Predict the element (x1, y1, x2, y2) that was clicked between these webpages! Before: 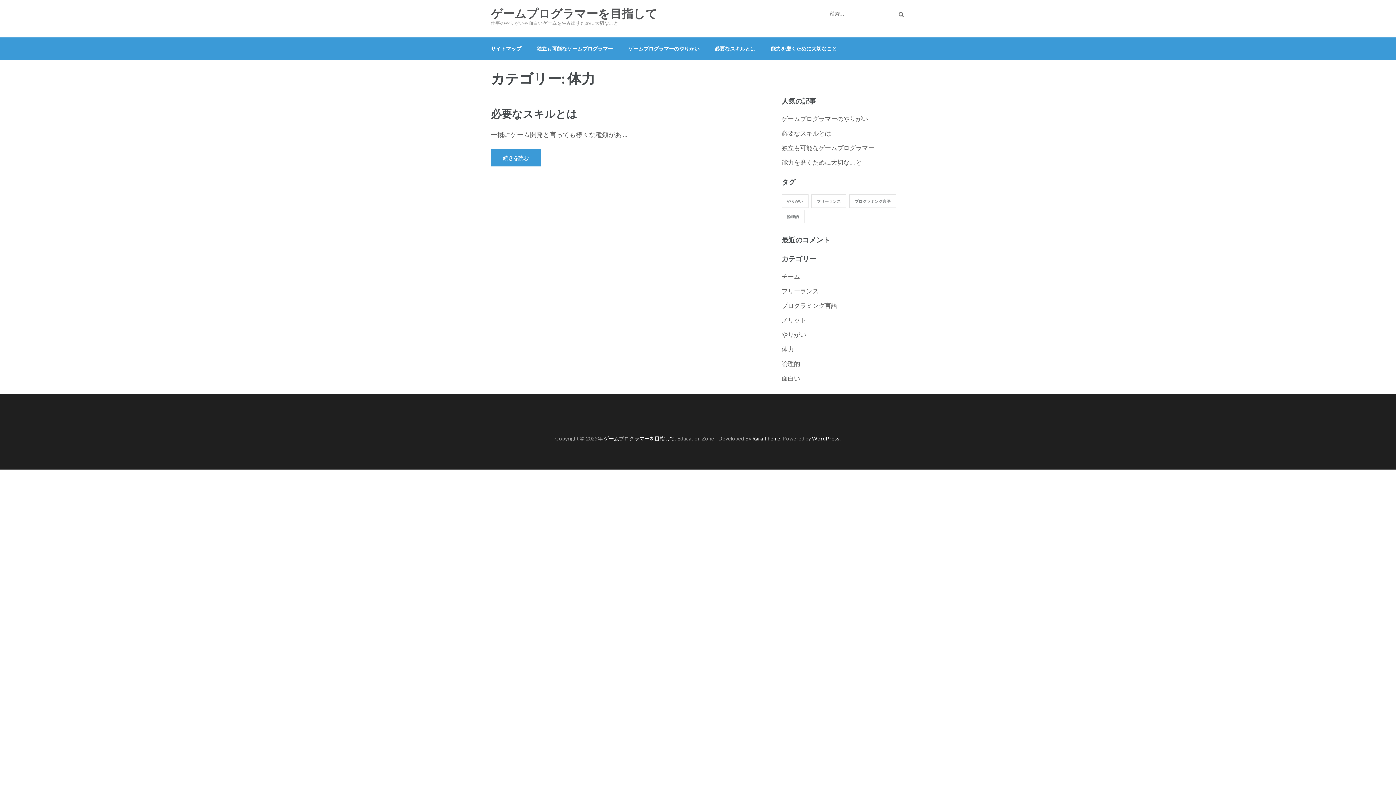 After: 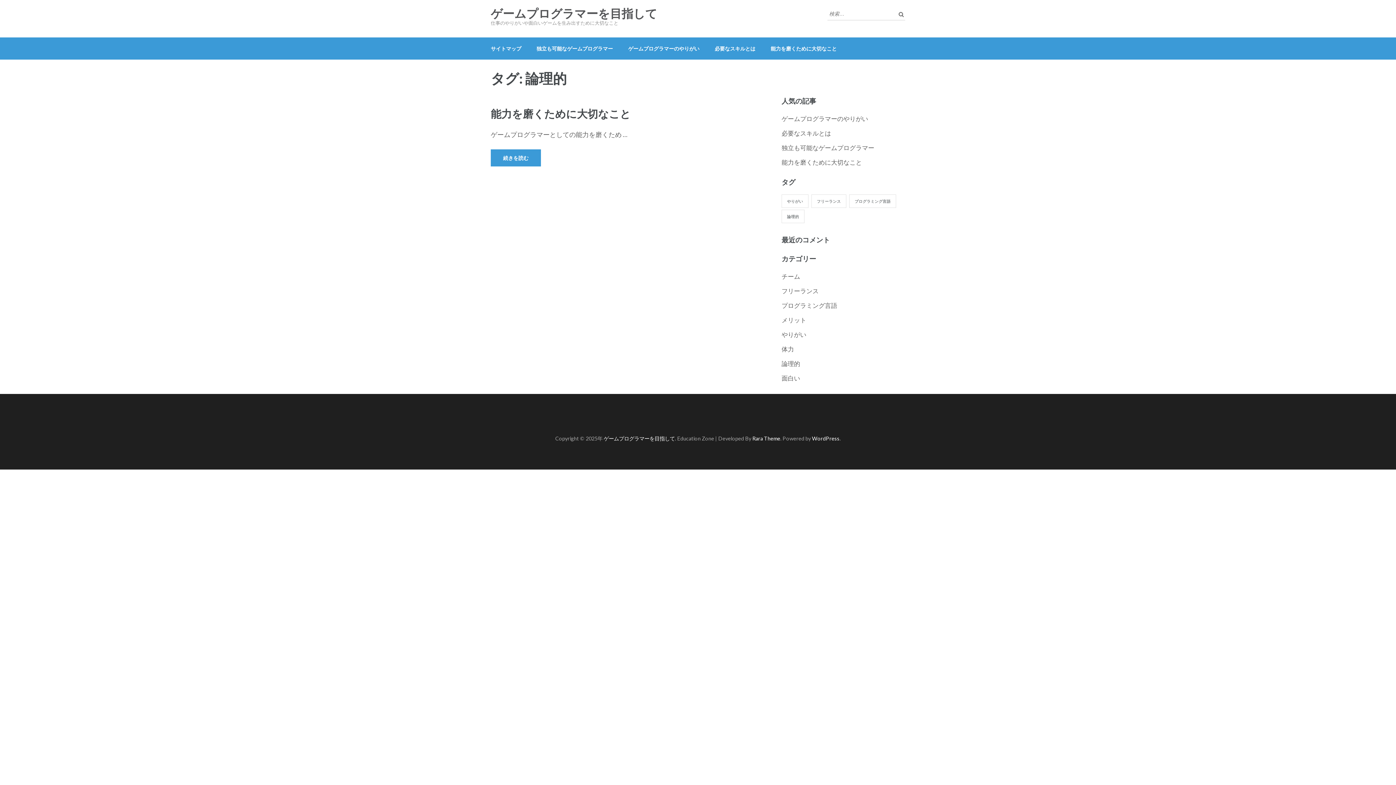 Action: label: 論理的 (1個の項目) bbox: (781, 209, 804, 223)